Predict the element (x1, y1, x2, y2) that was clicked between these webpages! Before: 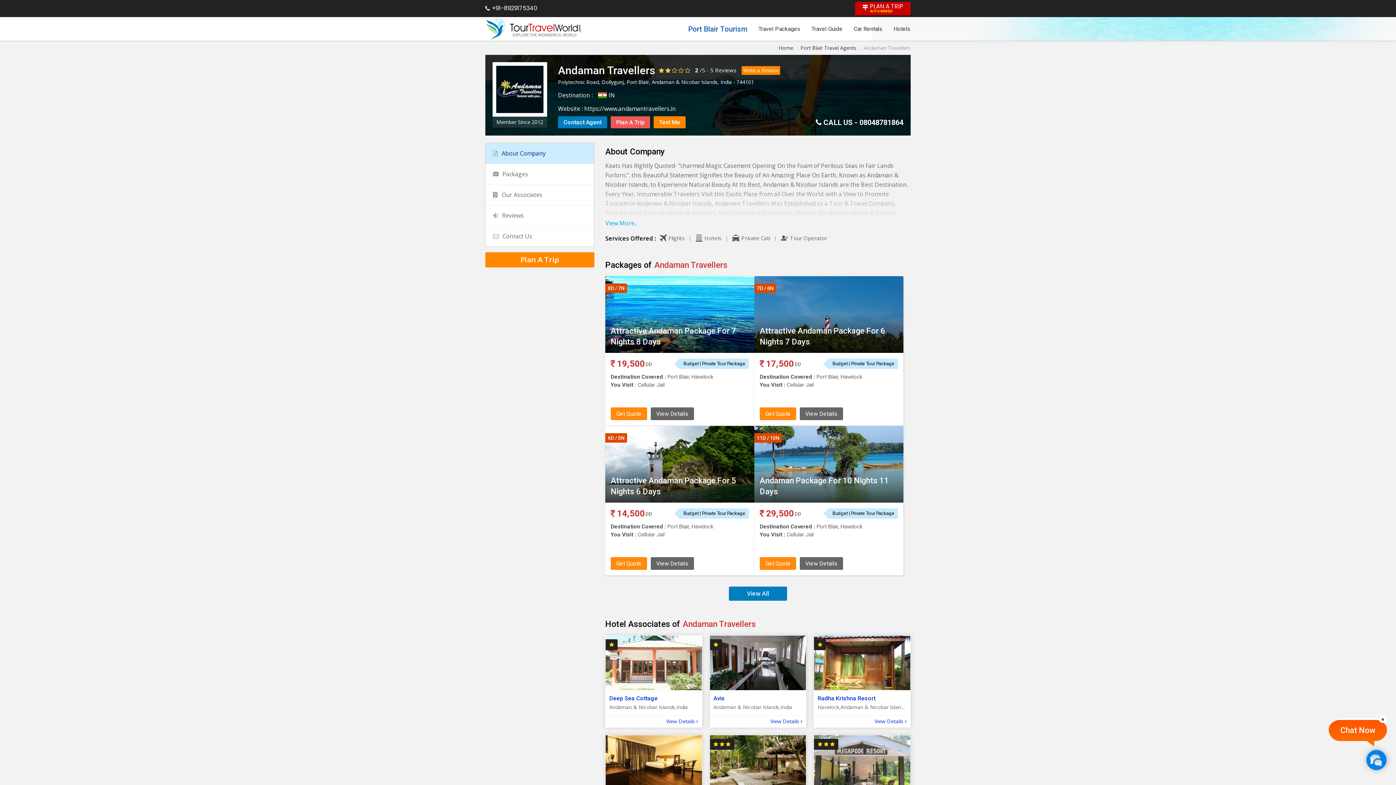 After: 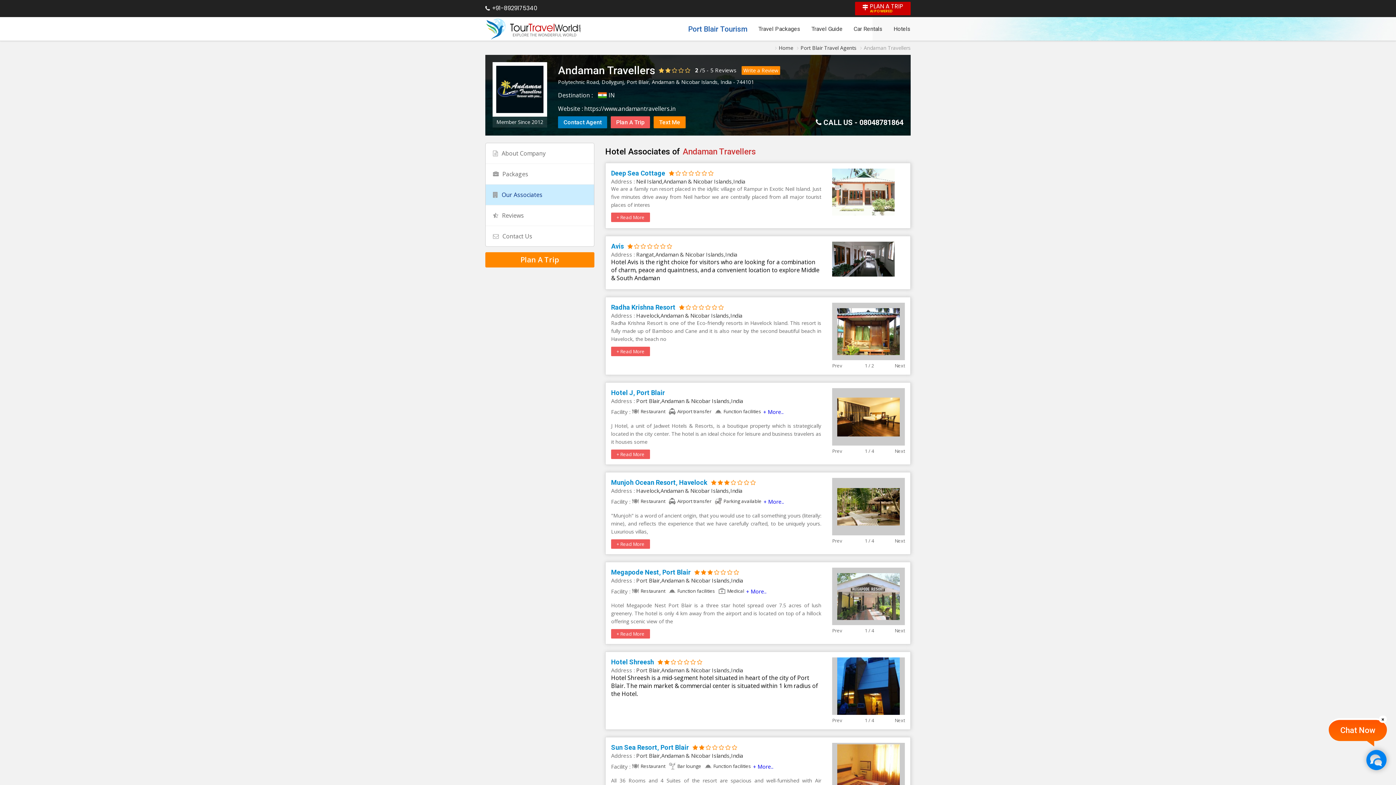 Action: label: Our Associates bbox: (485, 184, 594, 205)